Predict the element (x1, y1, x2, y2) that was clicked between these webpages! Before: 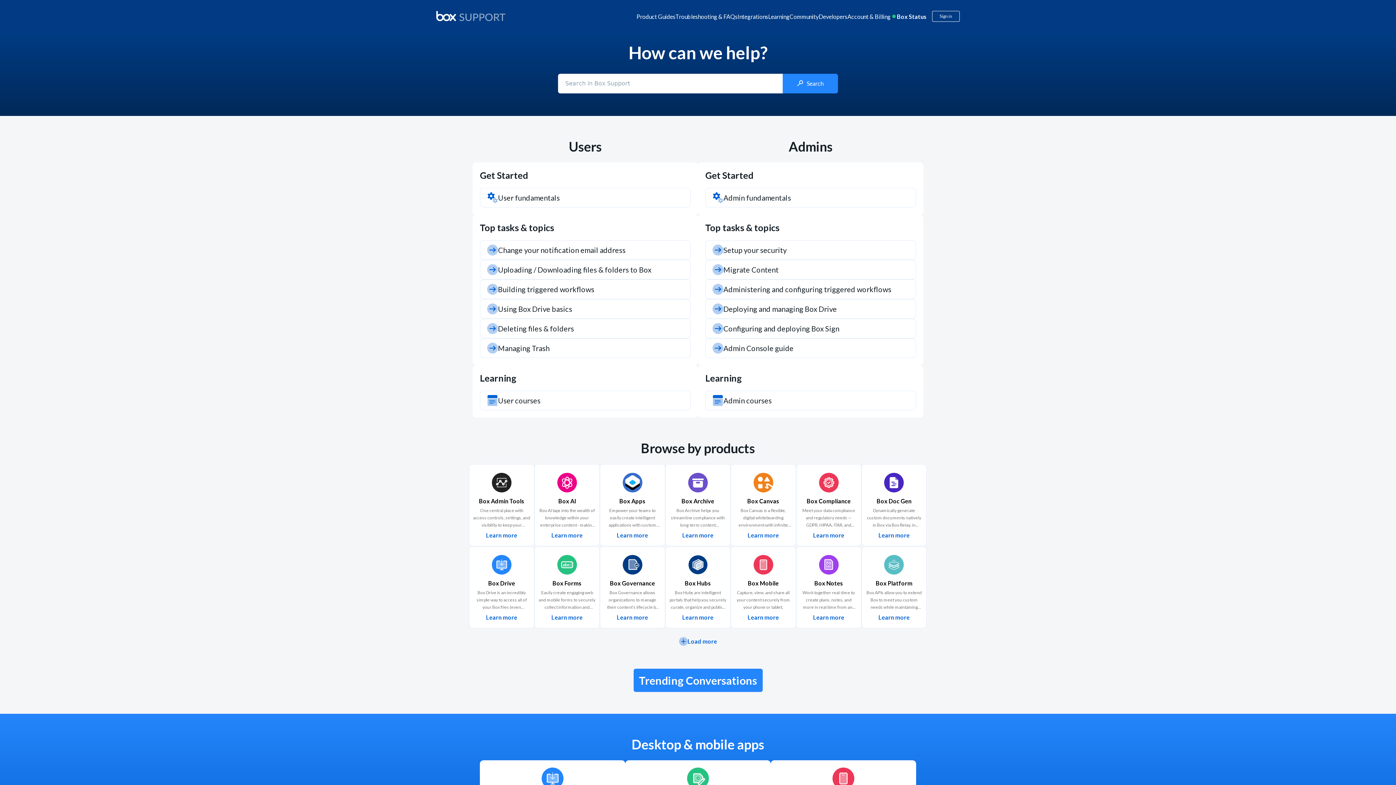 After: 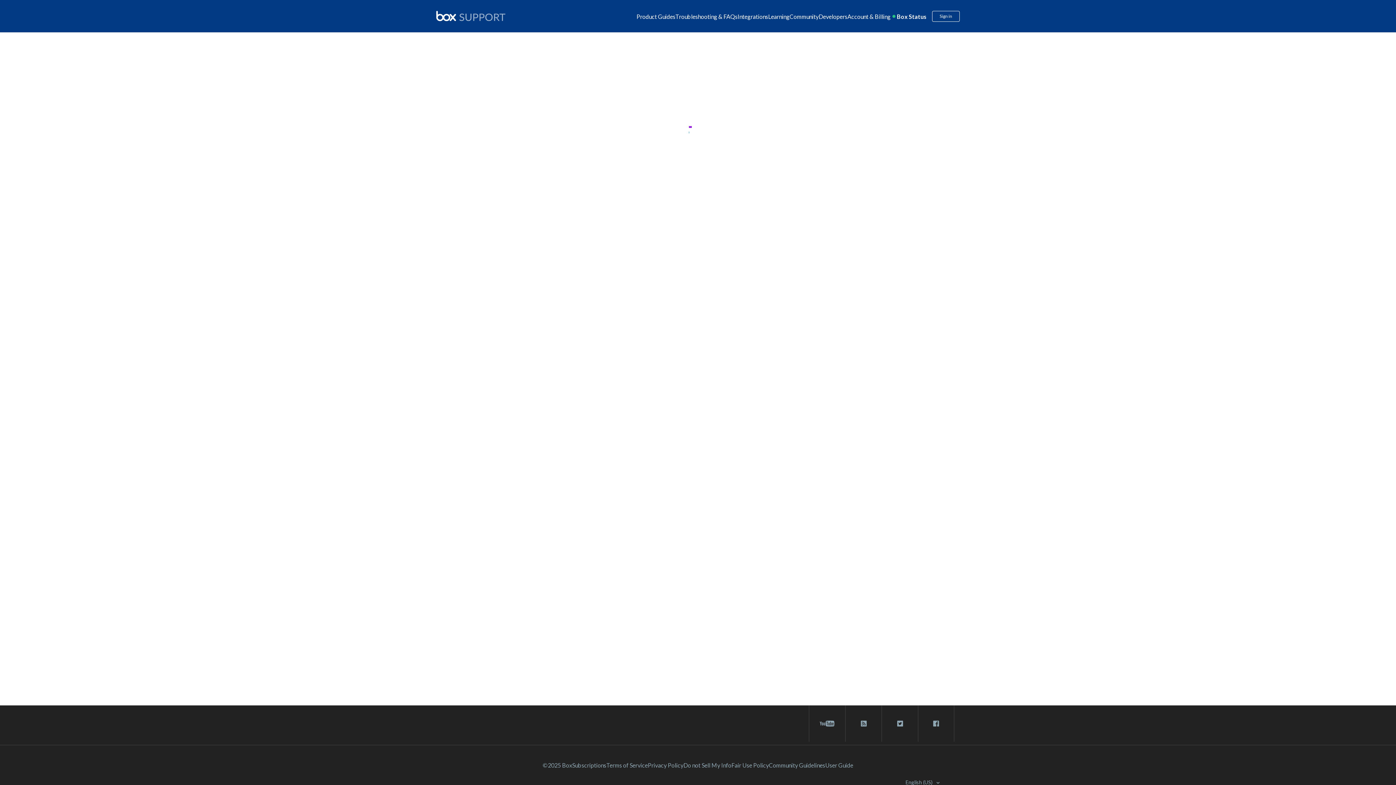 Action: label: Learn more
about Box AI bbox: (551, 532, 582, 538)